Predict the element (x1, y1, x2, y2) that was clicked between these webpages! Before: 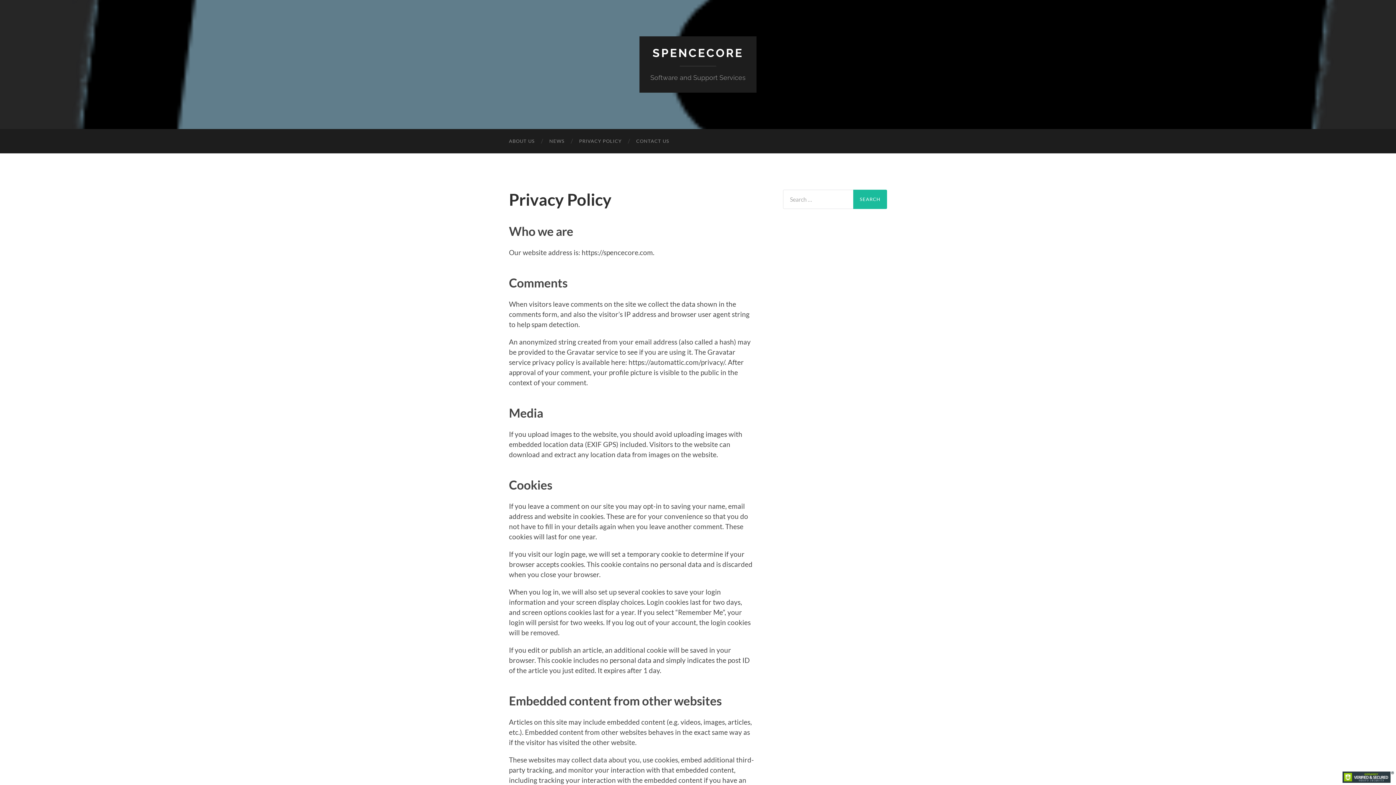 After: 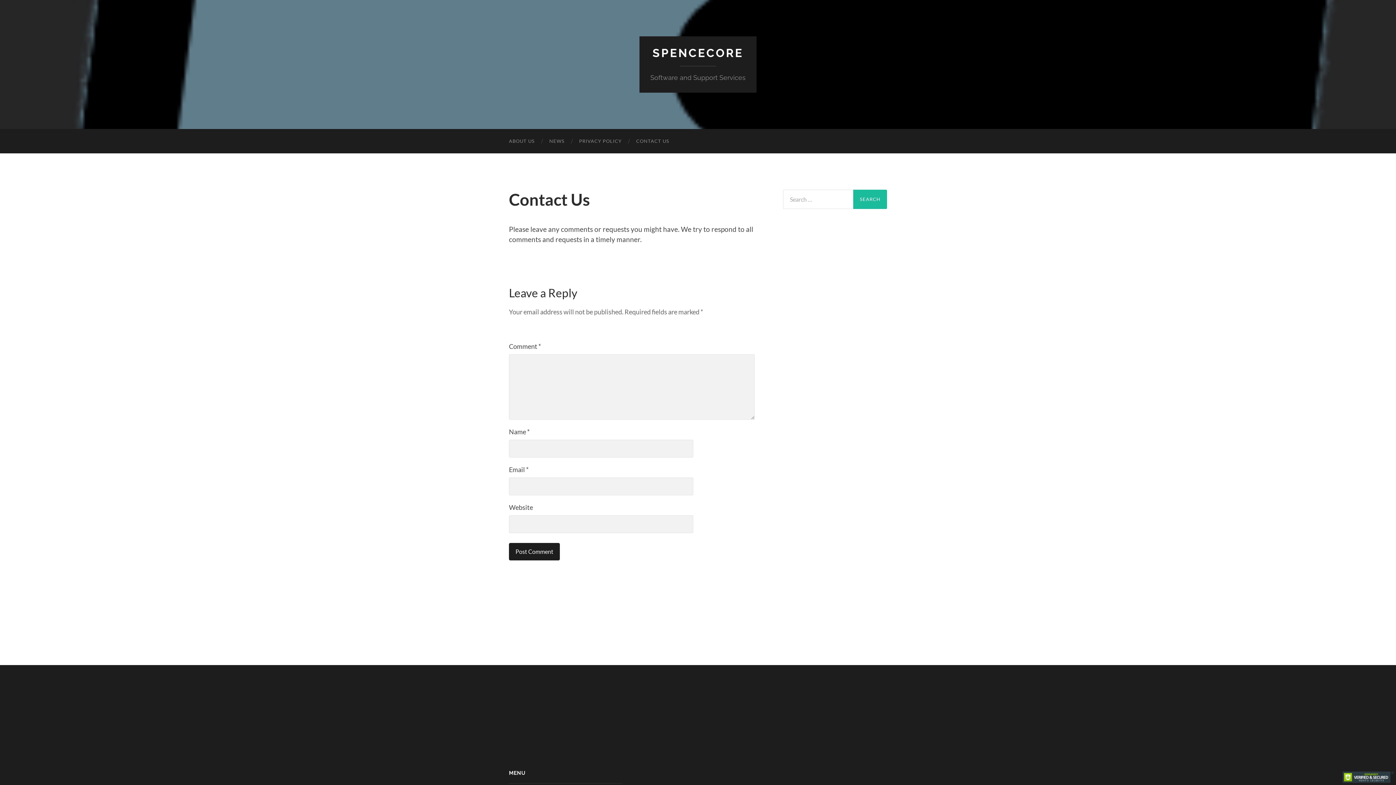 Action: bbox: (629, 129, 676, 153) label: CONTACT US